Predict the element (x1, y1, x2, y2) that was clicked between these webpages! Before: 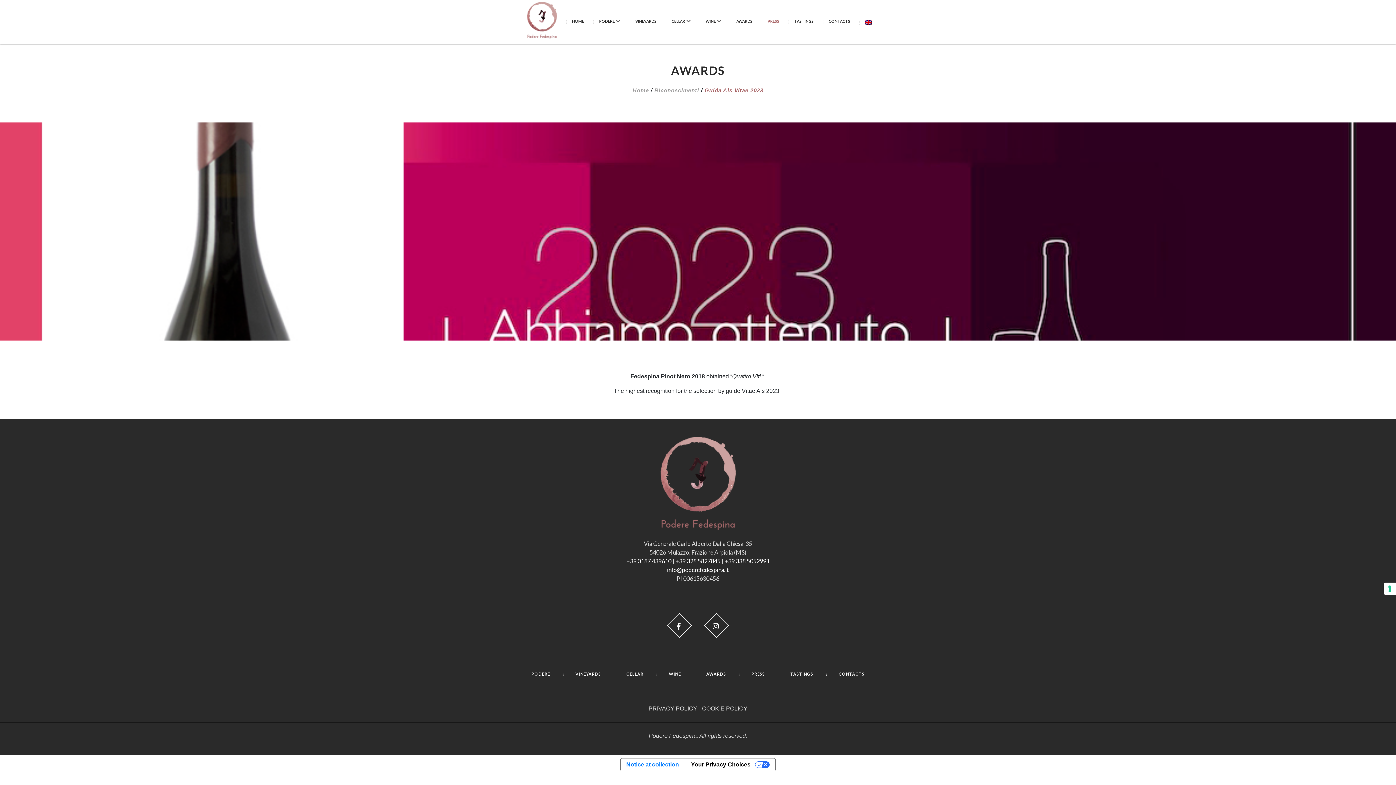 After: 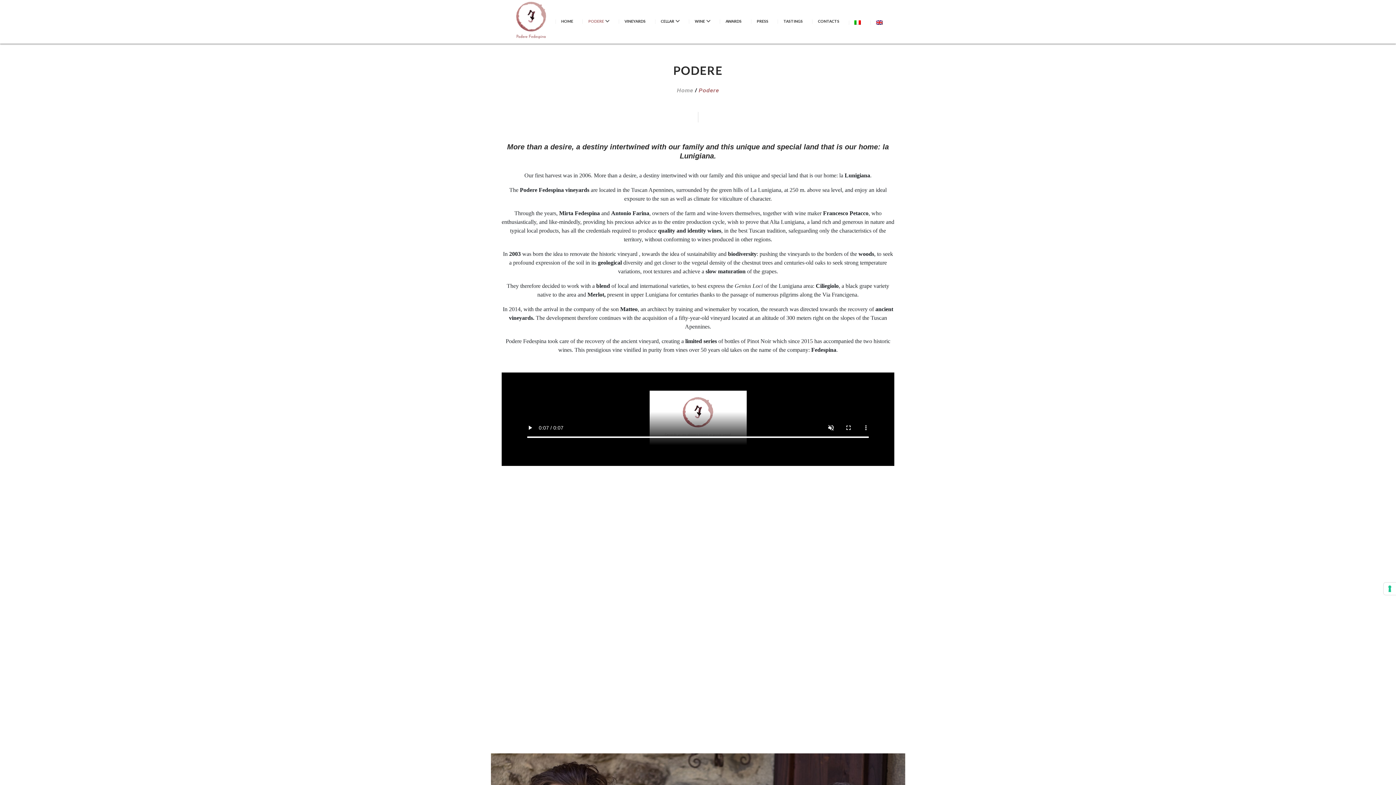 Action: label: PODERE bbox: (531, 672, 550, 676)